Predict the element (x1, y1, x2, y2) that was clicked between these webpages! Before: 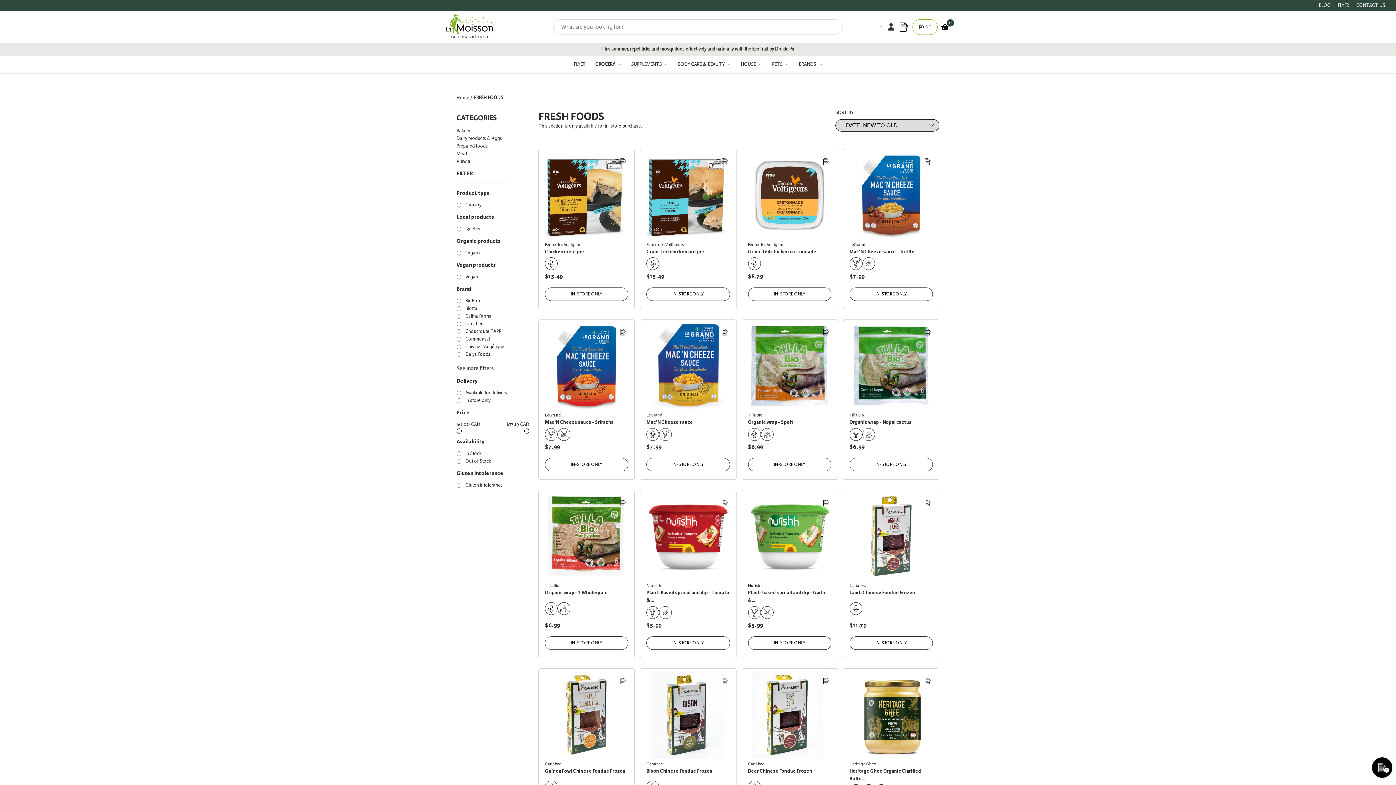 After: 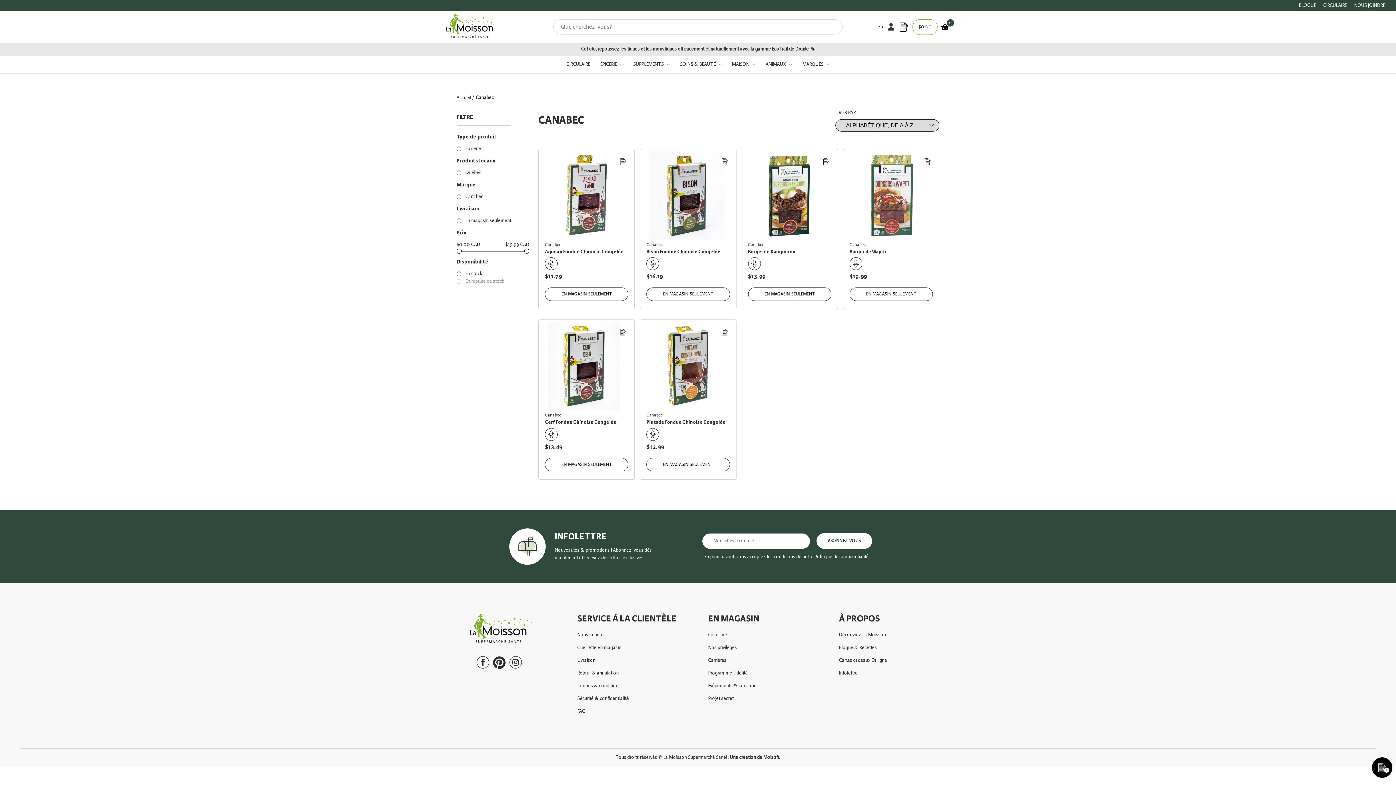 Action: bbox: (646, 761, 730, 767) label: Canabec